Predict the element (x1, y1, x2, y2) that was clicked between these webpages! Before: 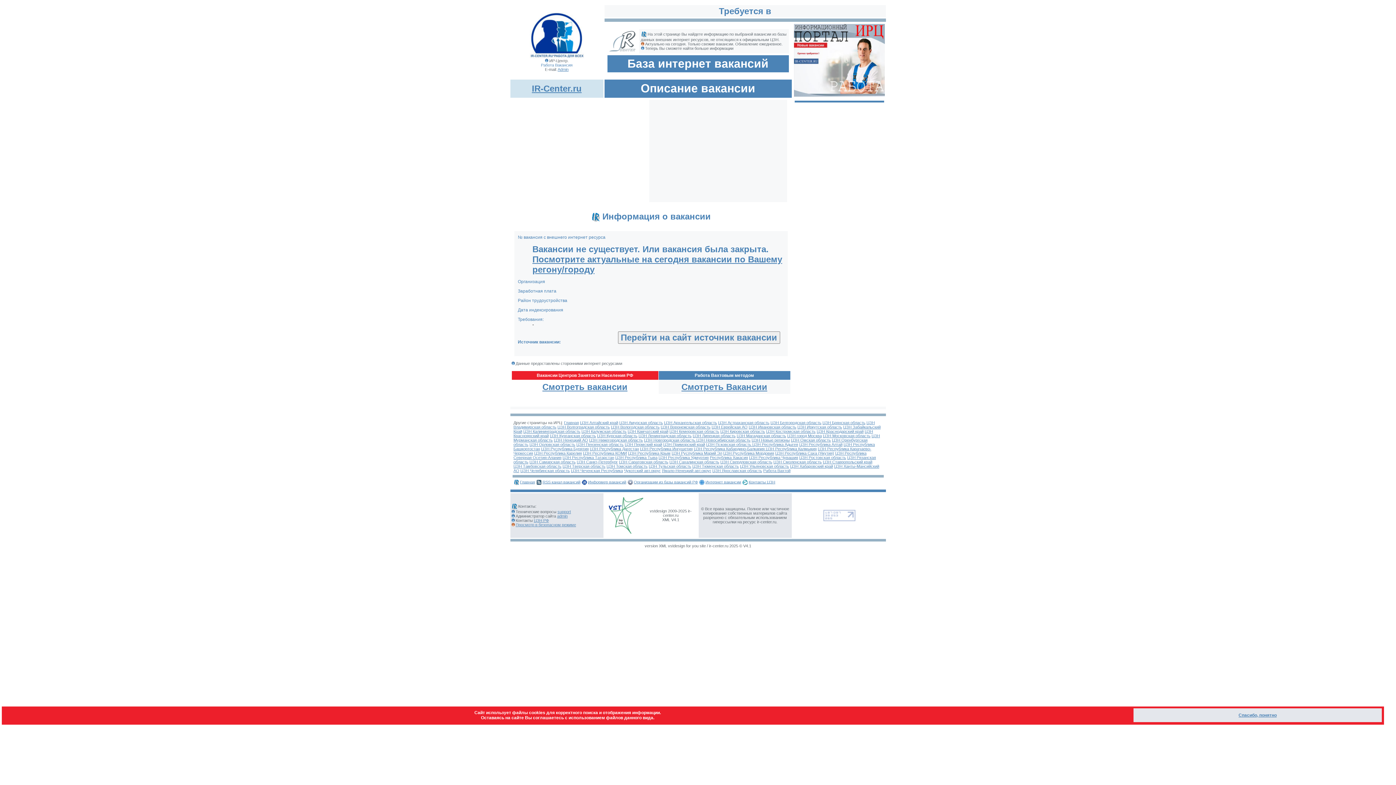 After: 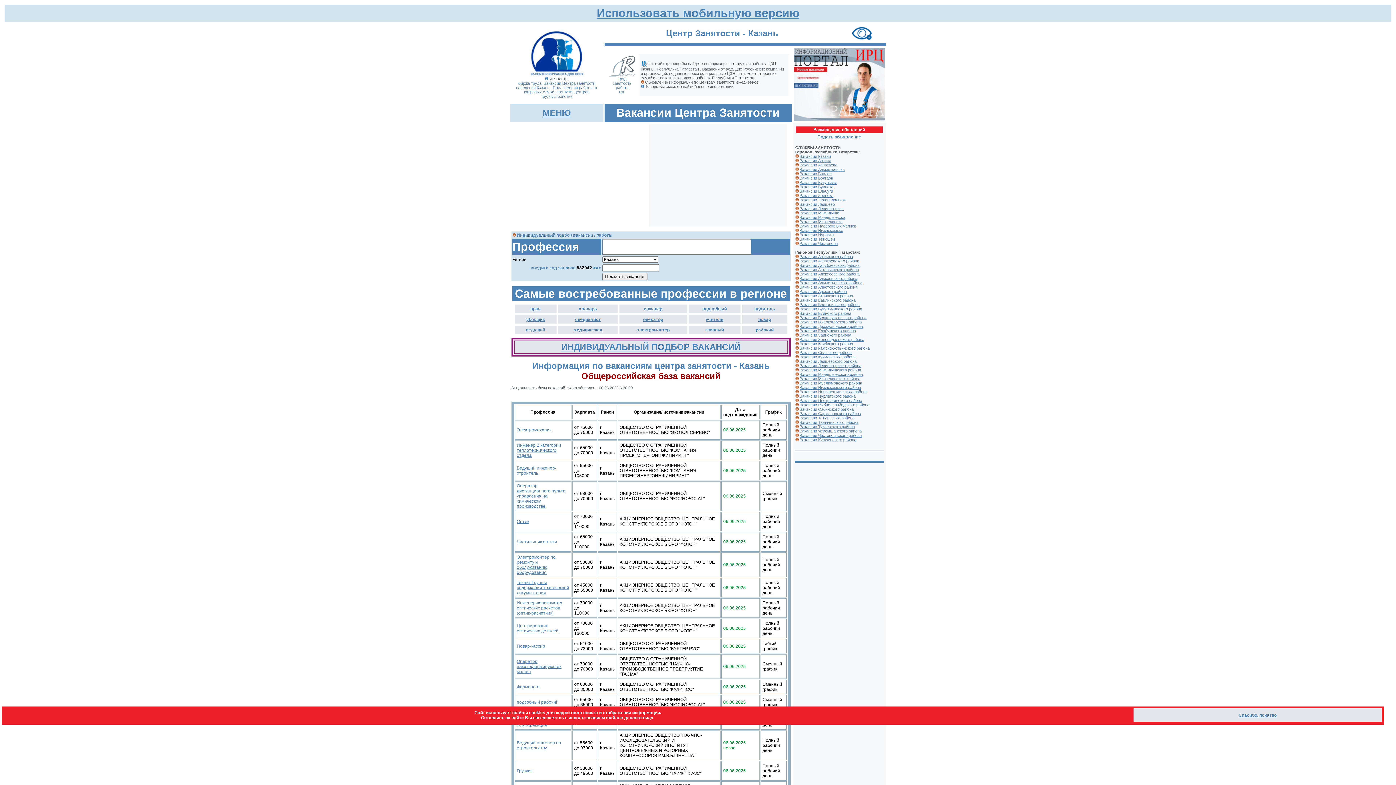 Action: label: ЦЗН Республика Татарстан bbox: (562, 455, 614, 460)